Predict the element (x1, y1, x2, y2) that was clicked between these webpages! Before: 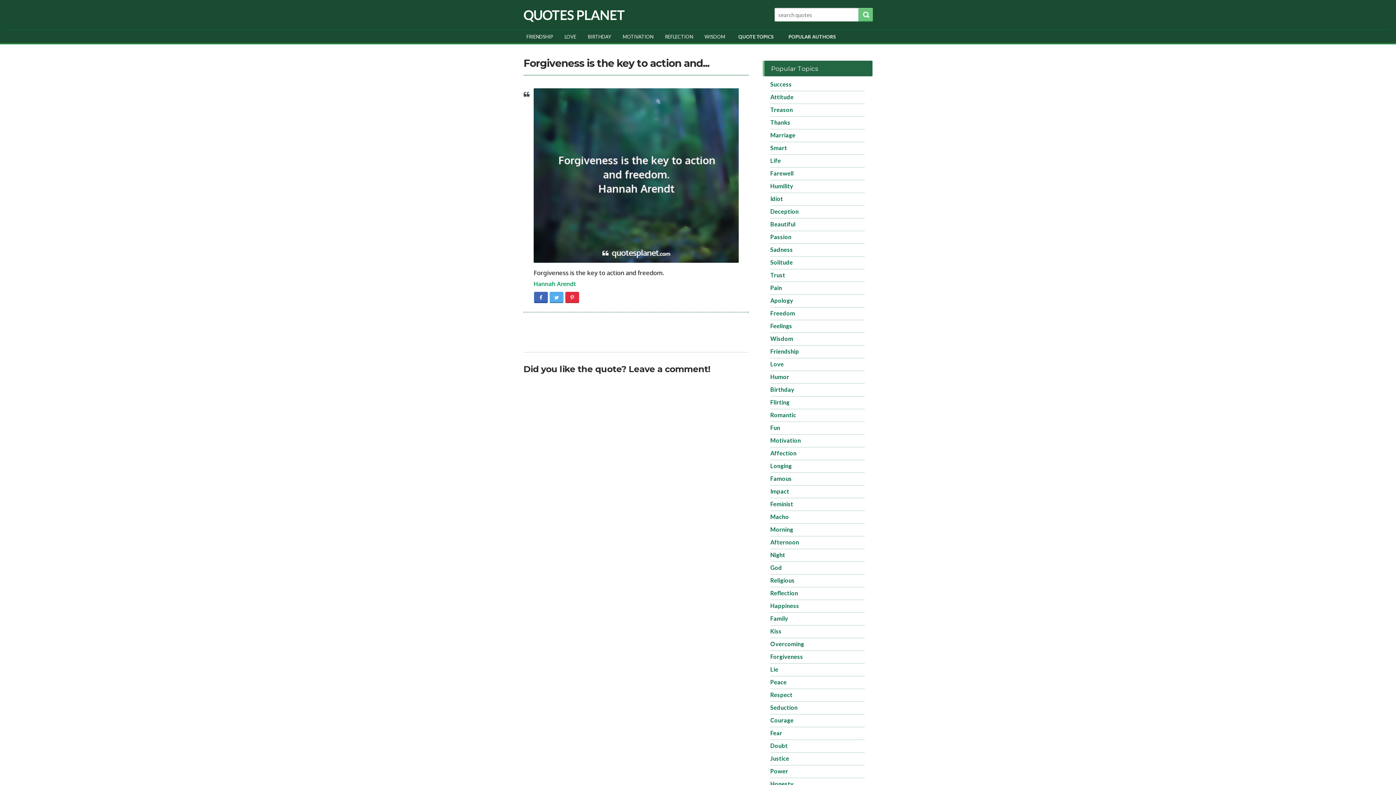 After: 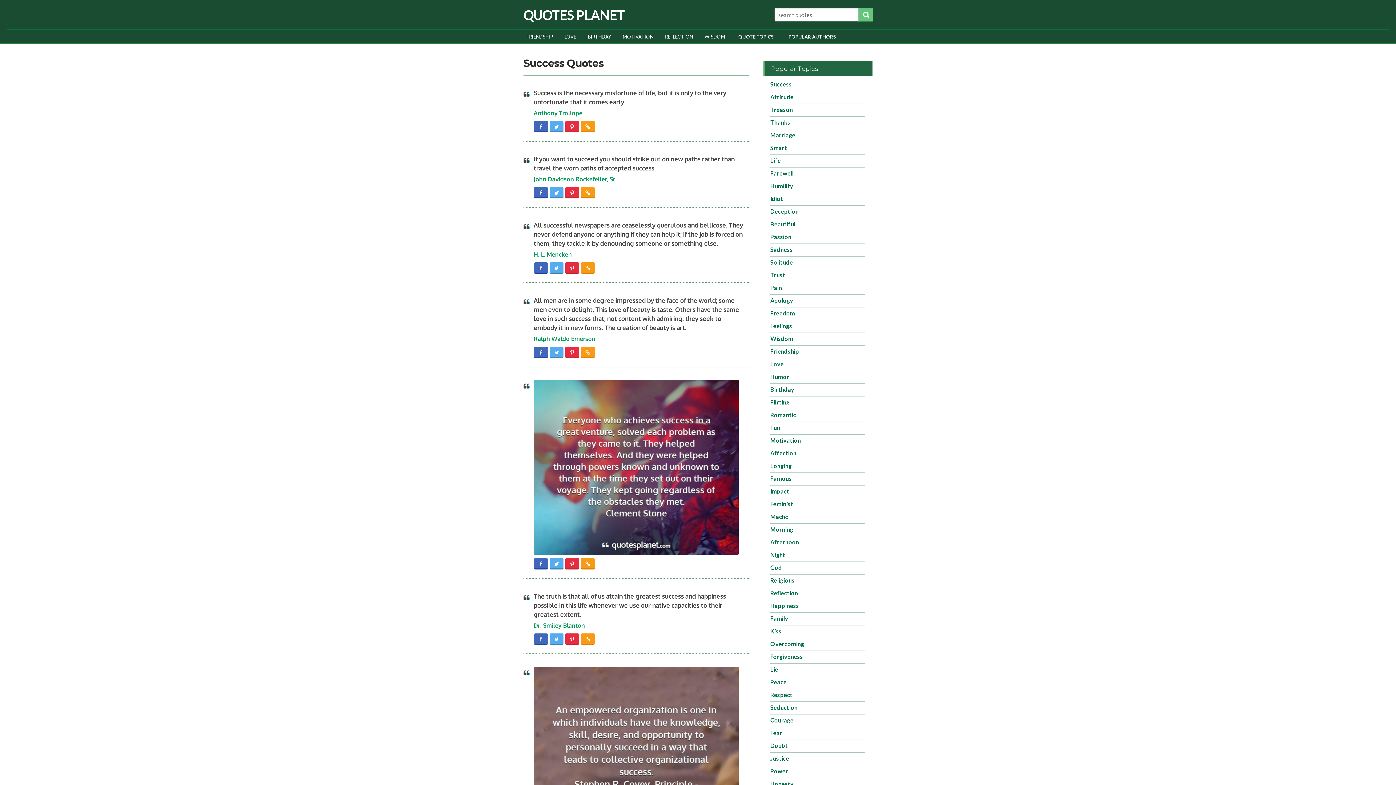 Action: bbox: (770, 80, 792, 87) label: Success